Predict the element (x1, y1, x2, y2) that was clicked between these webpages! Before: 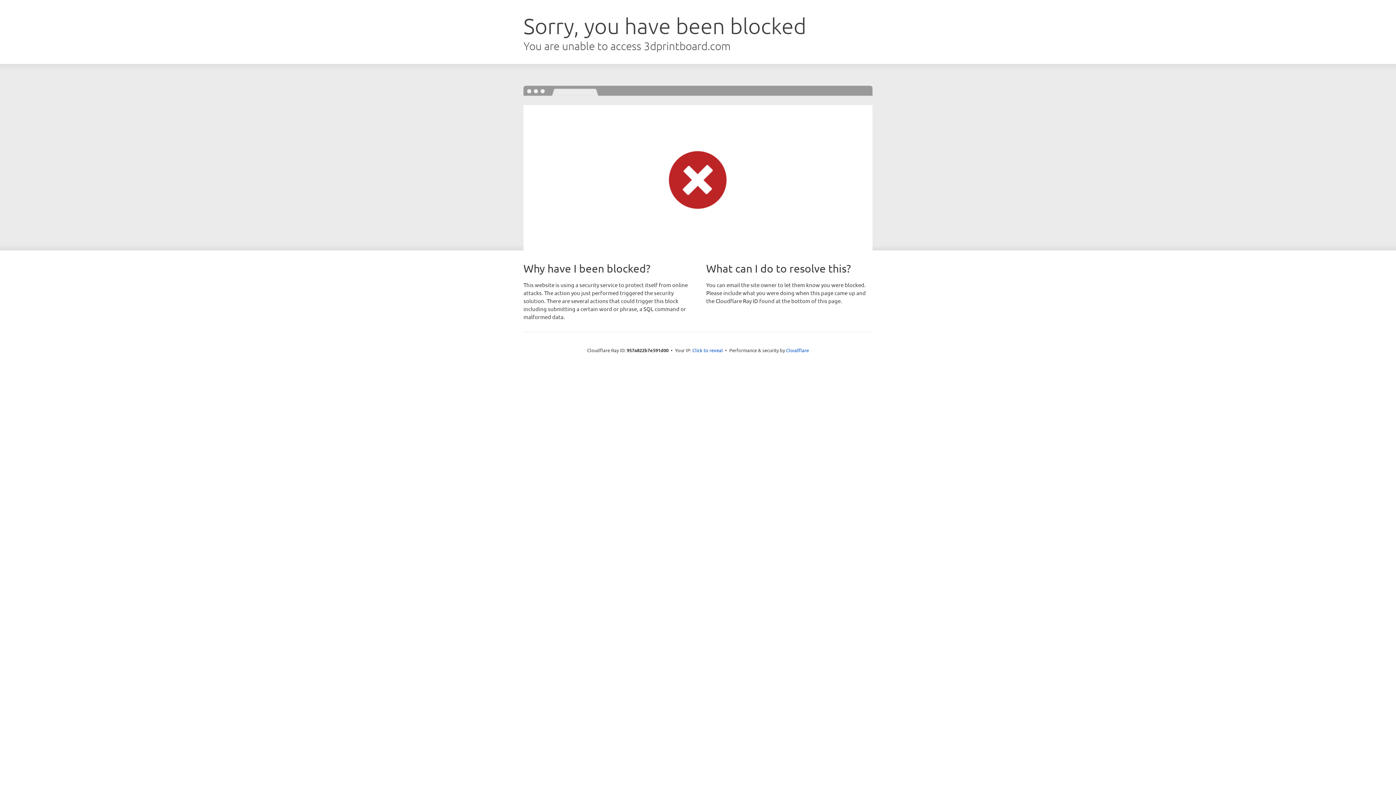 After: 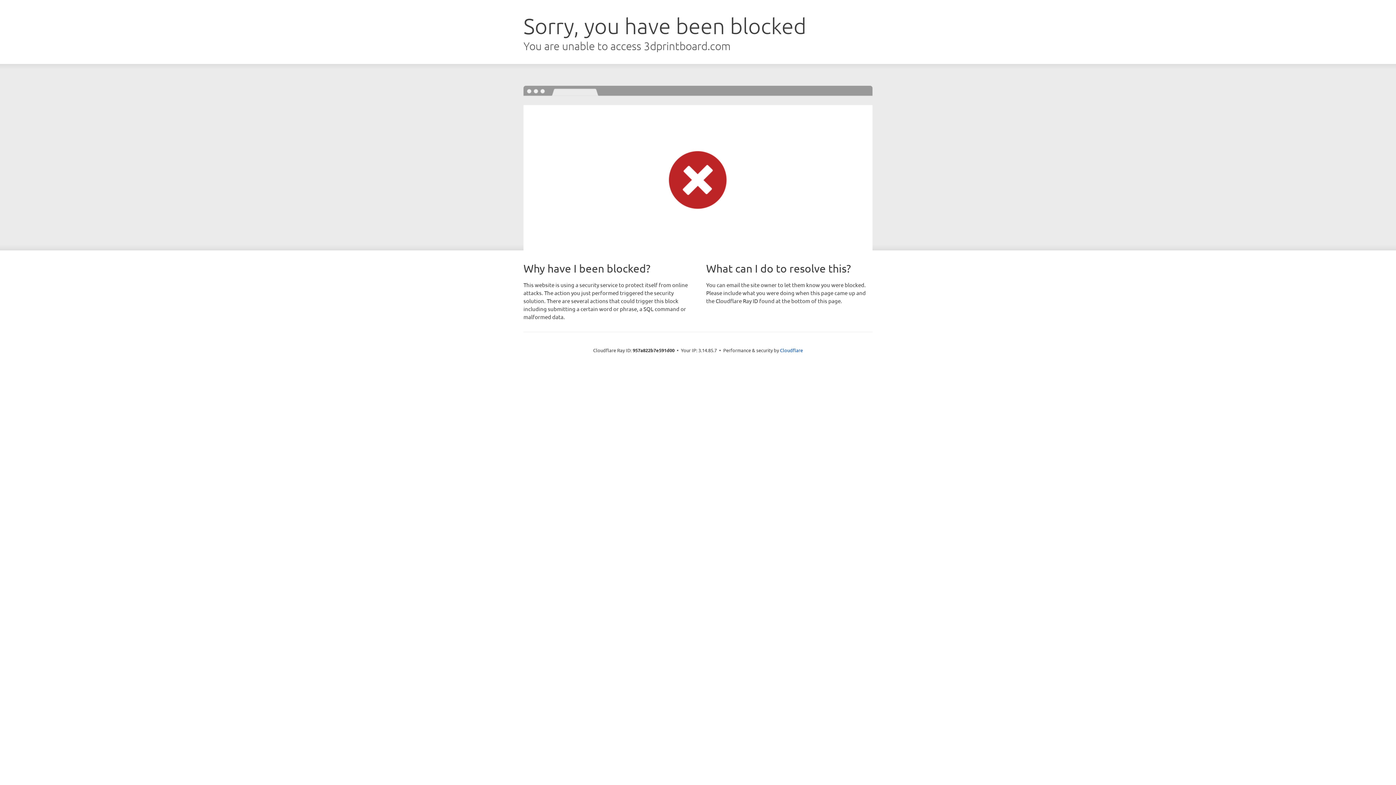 Action: bbox: (692, 346, 723, 353) label: Click to reveal